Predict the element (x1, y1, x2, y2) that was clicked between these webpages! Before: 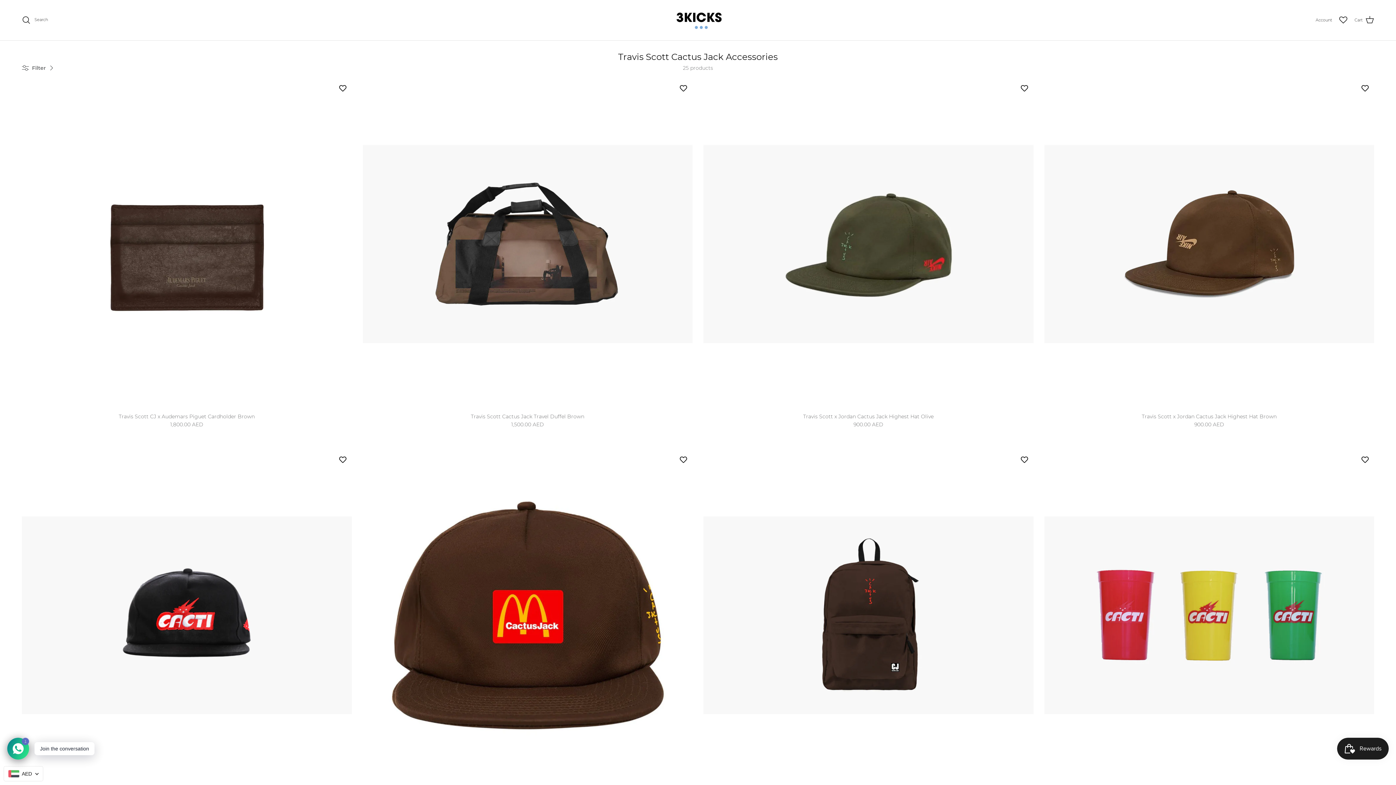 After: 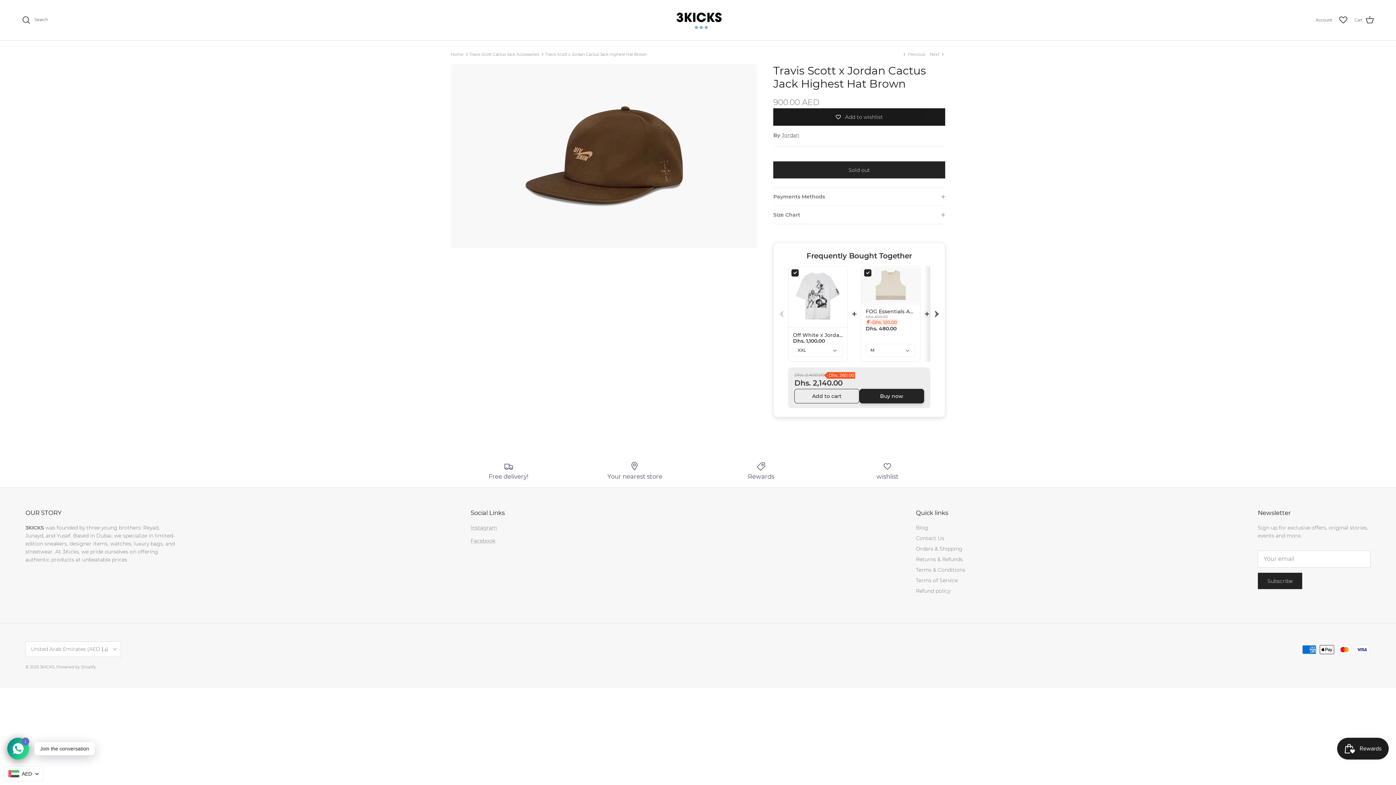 Action: label: Travis Scott x Jordan Cactus Jack Highest Hat Brown
900.00 AED bbox: (1044, 412, 1374, 428)